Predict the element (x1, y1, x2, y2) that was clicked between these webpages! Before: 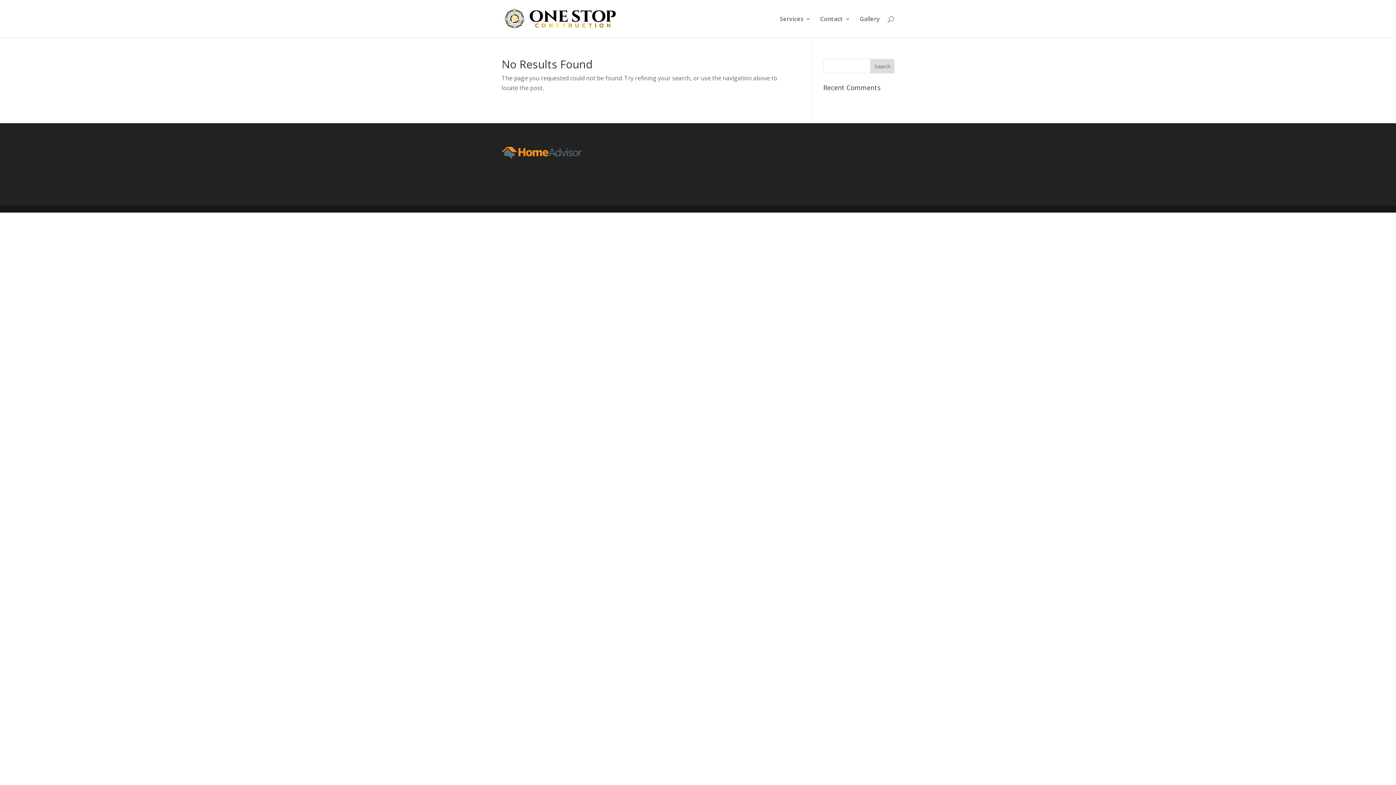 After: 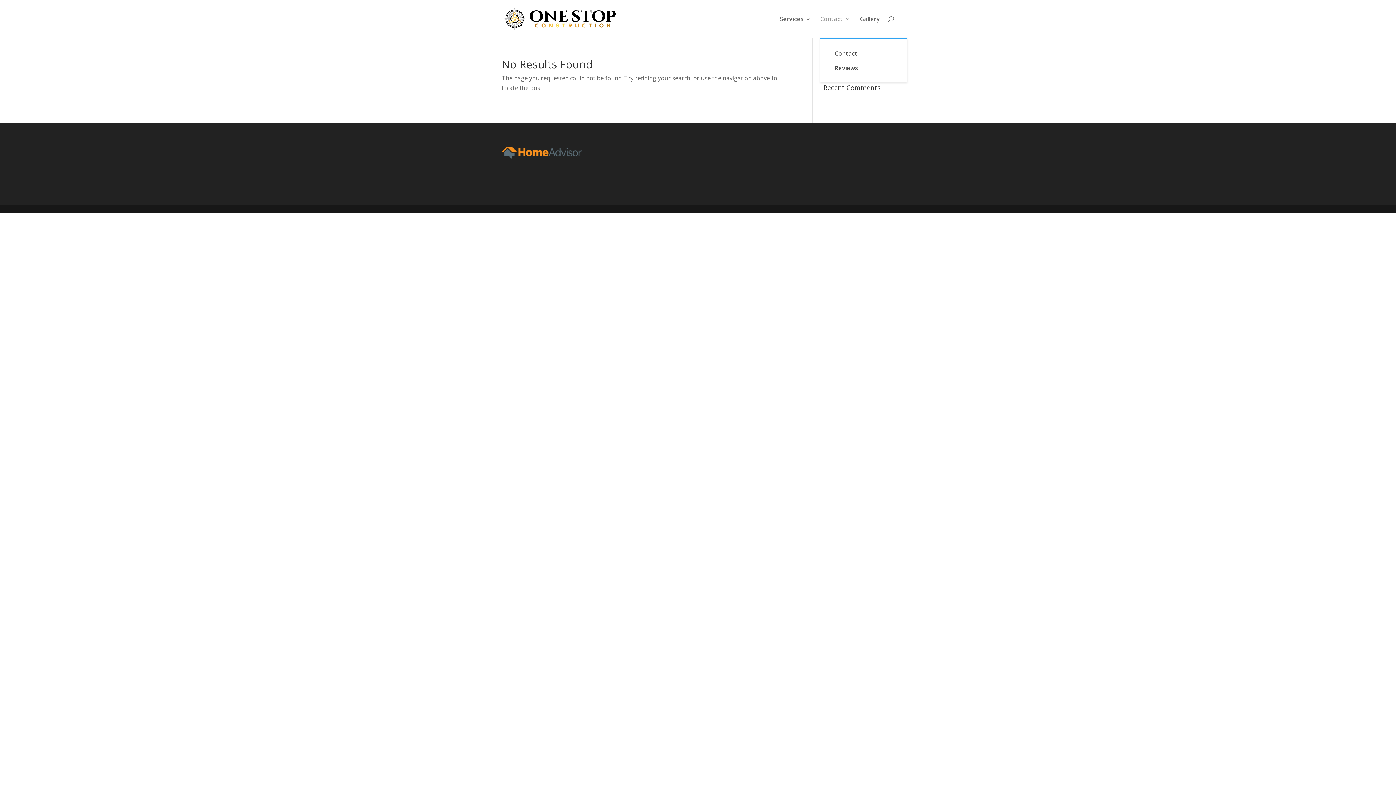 Action: bbox: (820, 16, 850, 37) label: Contact